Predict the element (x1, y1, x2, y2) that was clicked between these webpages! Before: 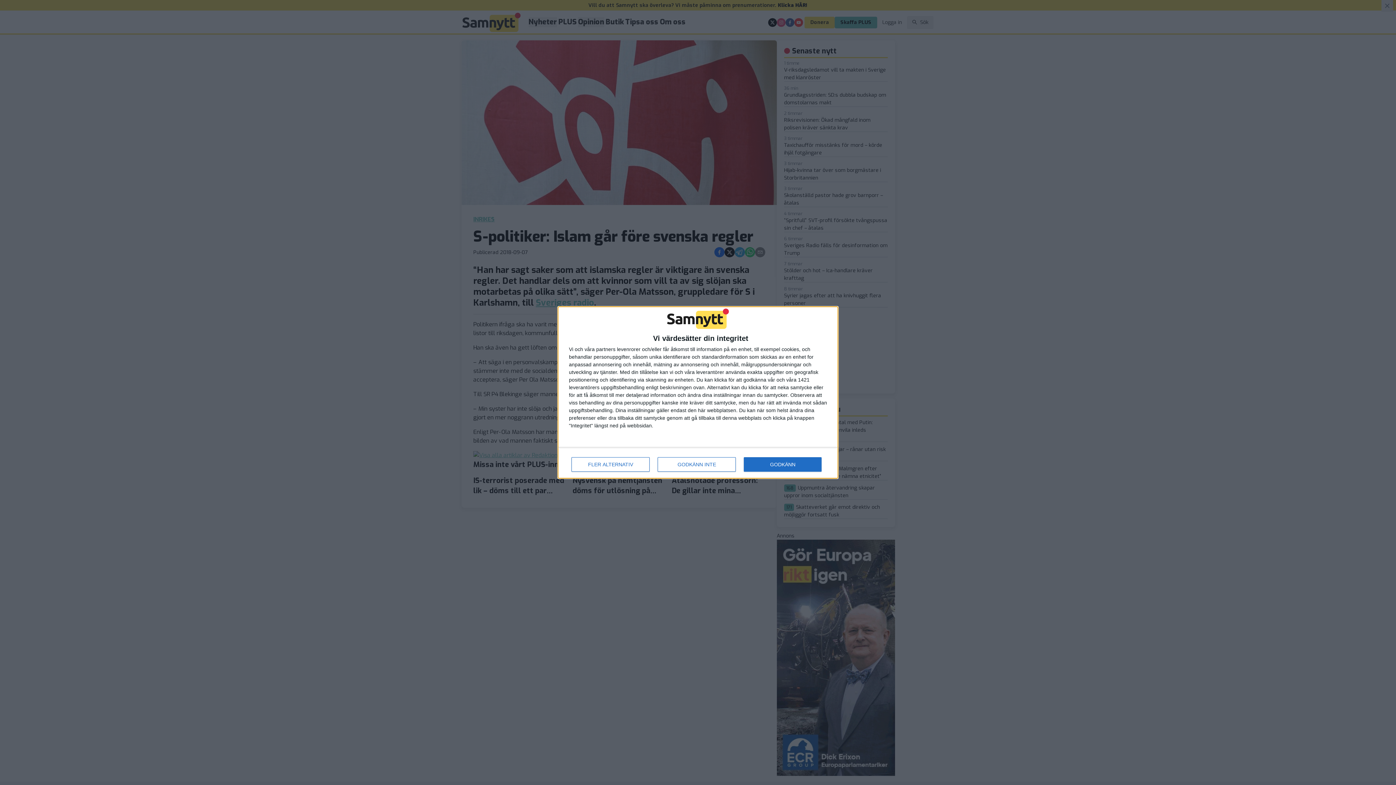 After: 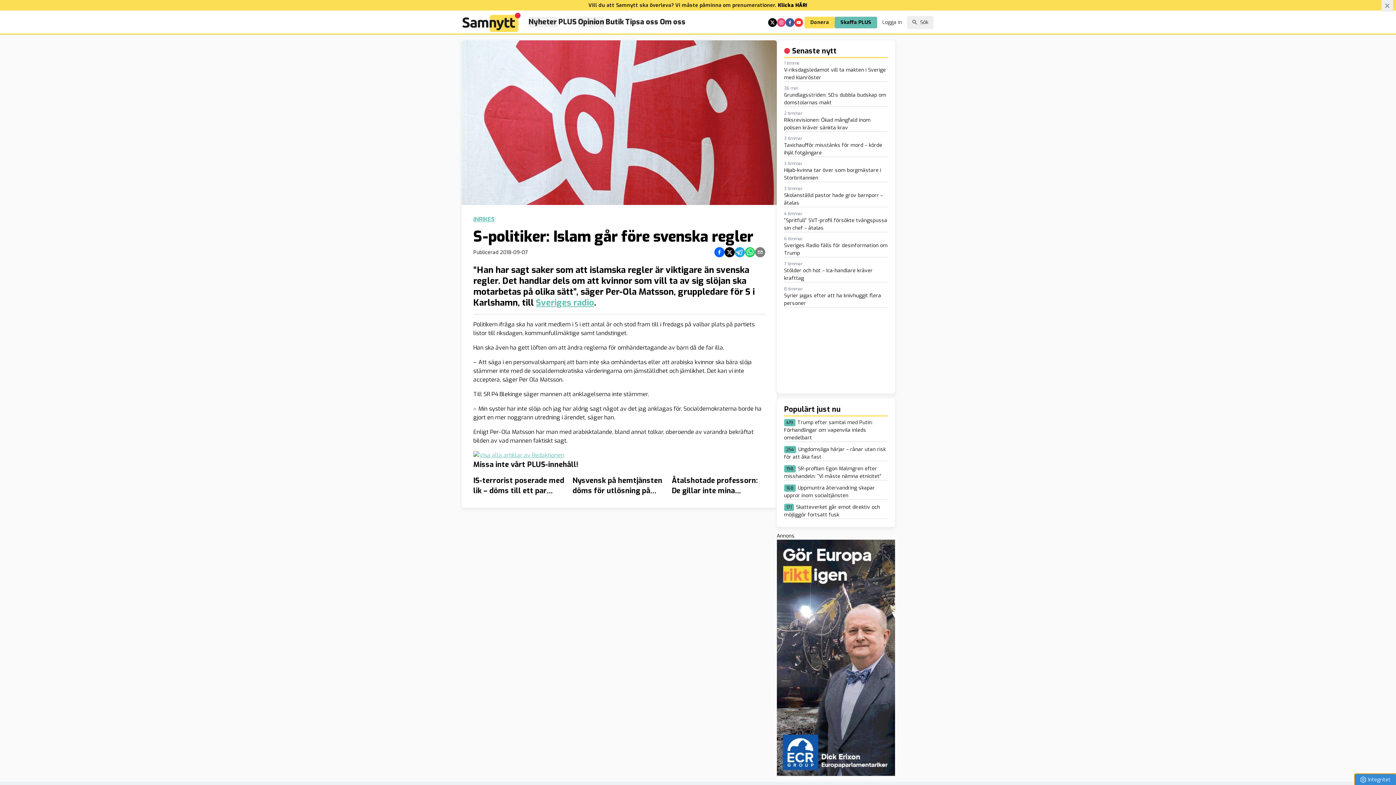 Action: label: GODKÄNN bbox: (744, 457, 821, 472)